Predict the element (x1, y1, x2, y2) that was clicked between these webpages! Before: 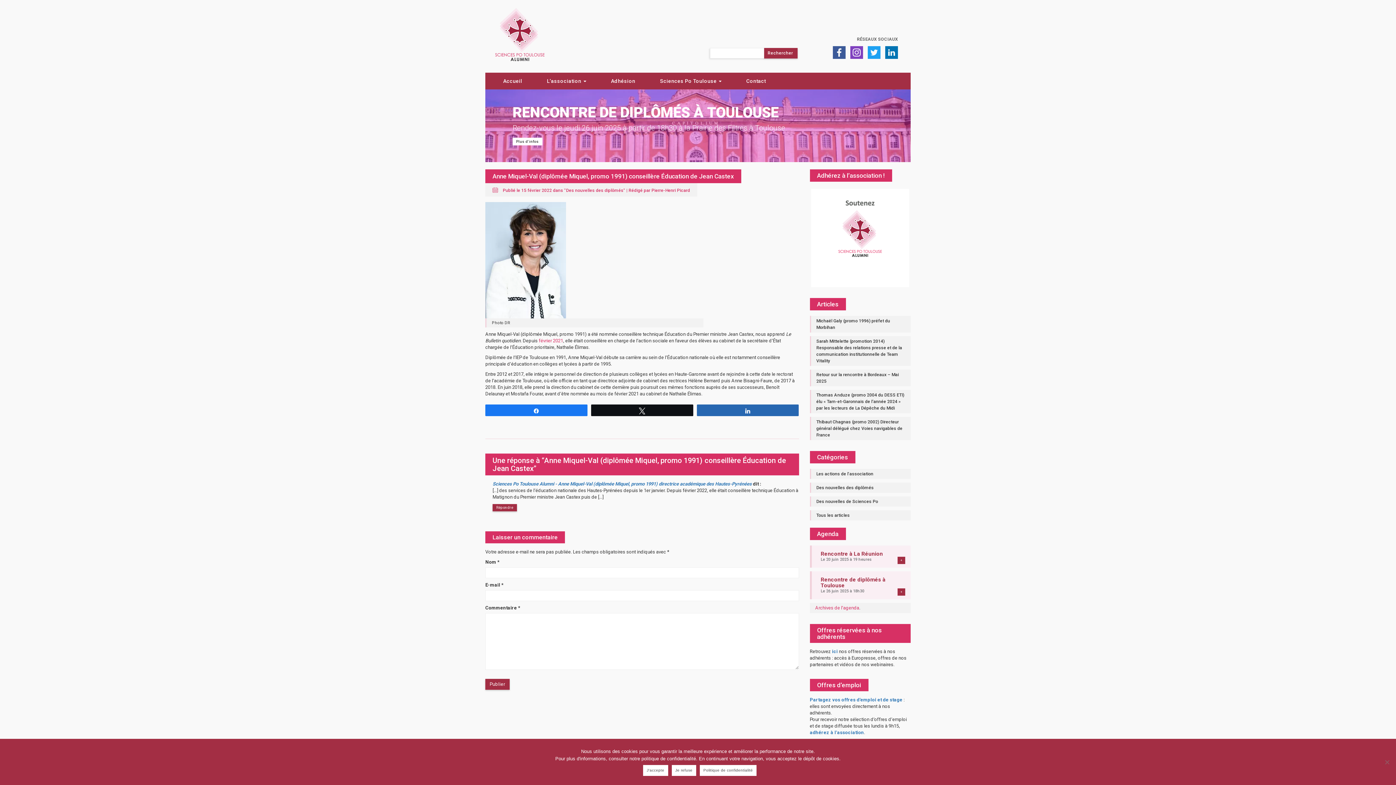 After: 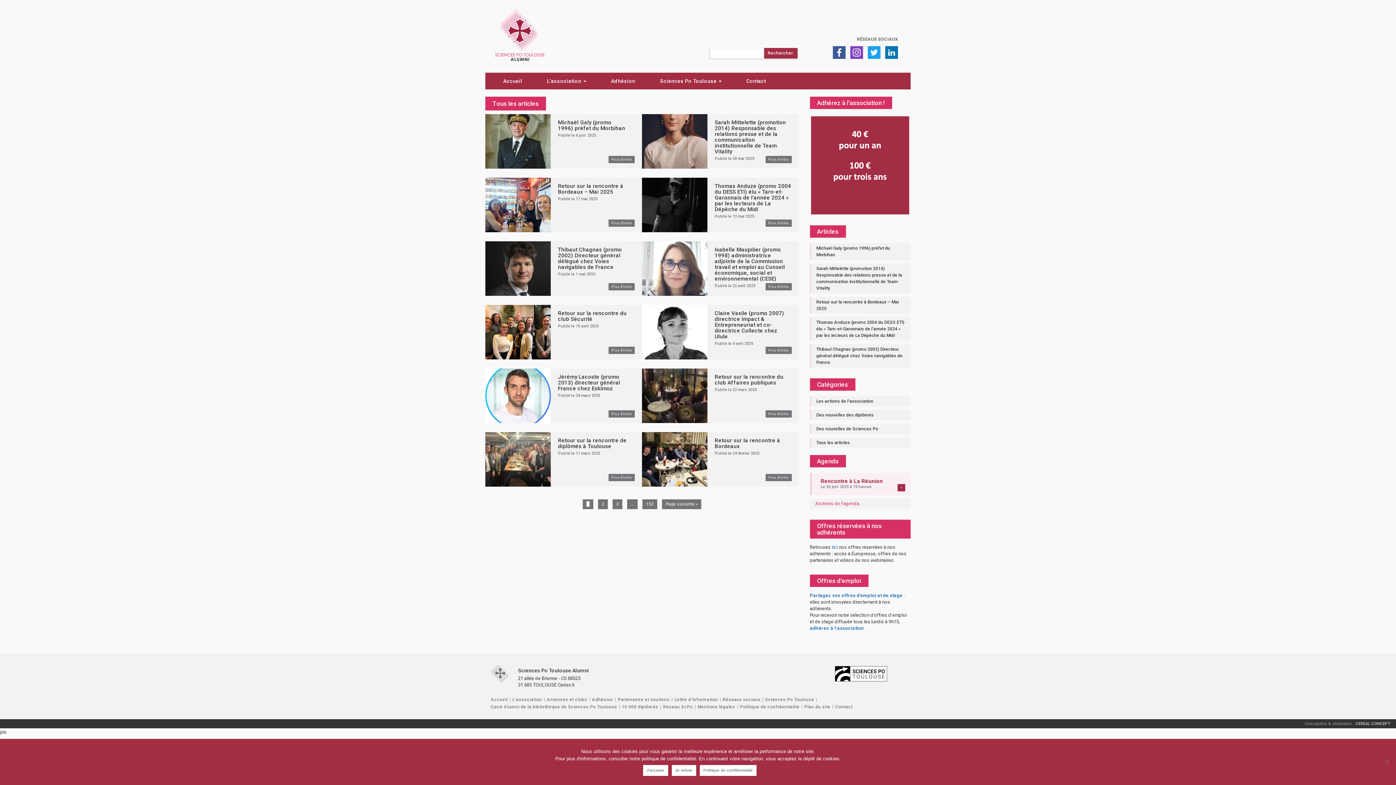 Action: label: Tous les articles bbox: (816, 513, 850, 518)